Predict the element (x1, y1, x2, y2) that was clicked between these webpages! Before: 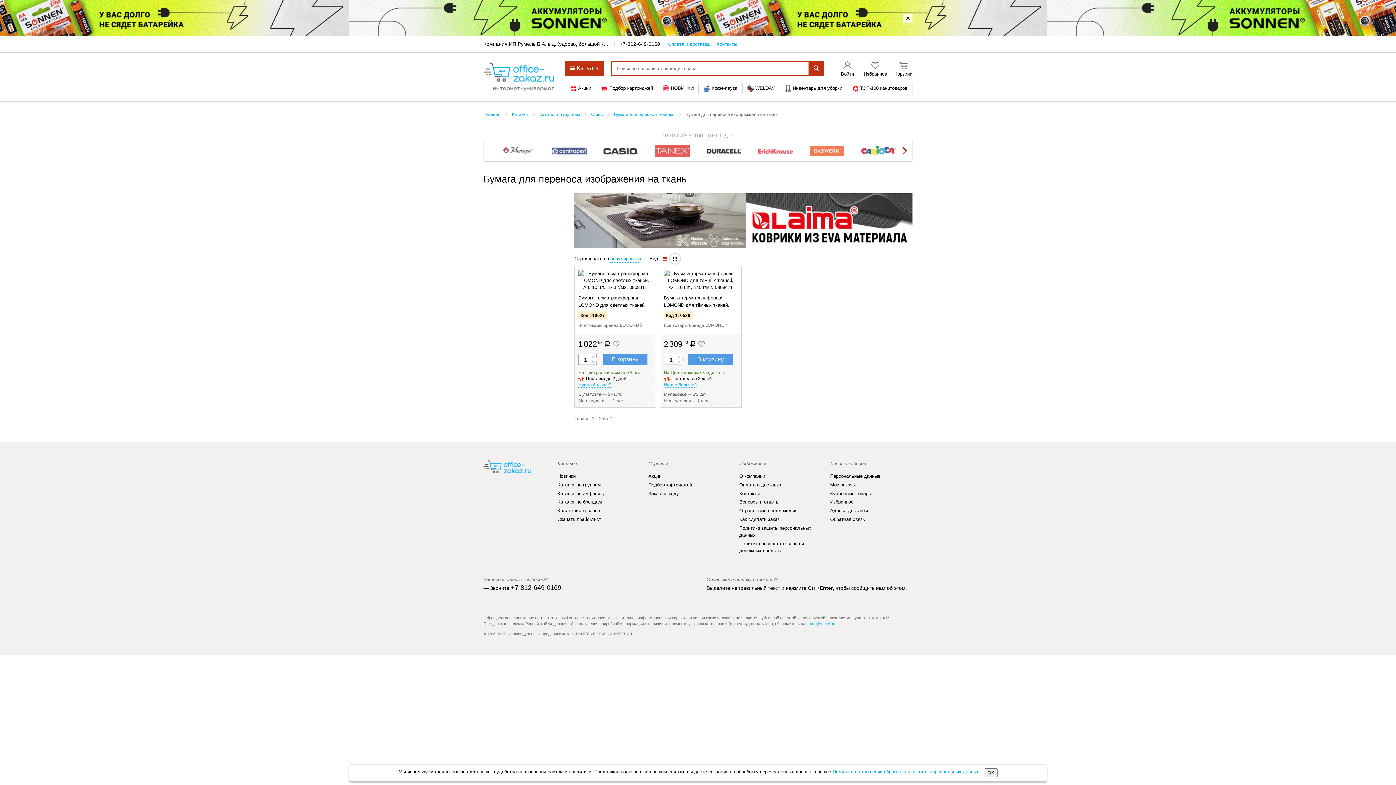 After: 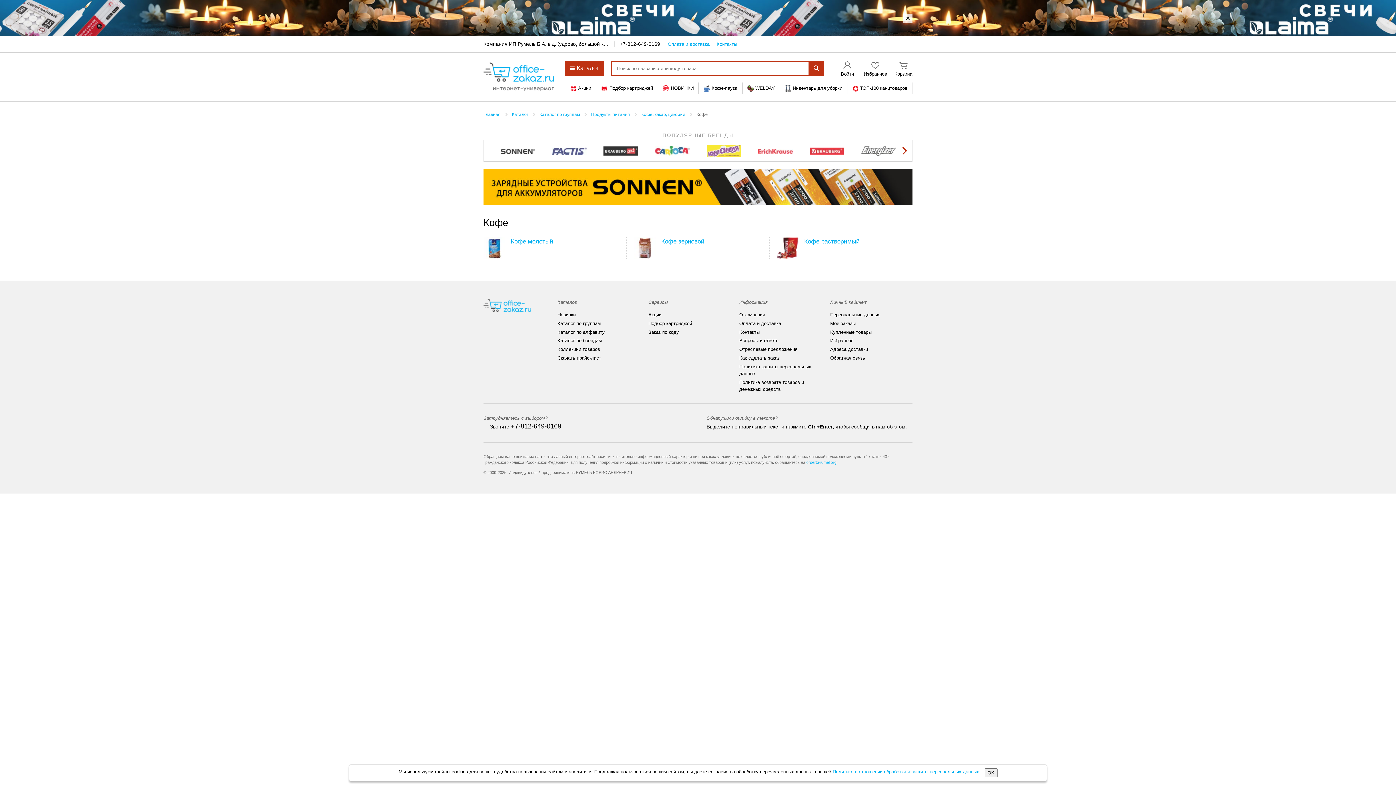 Action: label: Кофе-пауза bbox: (703, 85, 737, 91)